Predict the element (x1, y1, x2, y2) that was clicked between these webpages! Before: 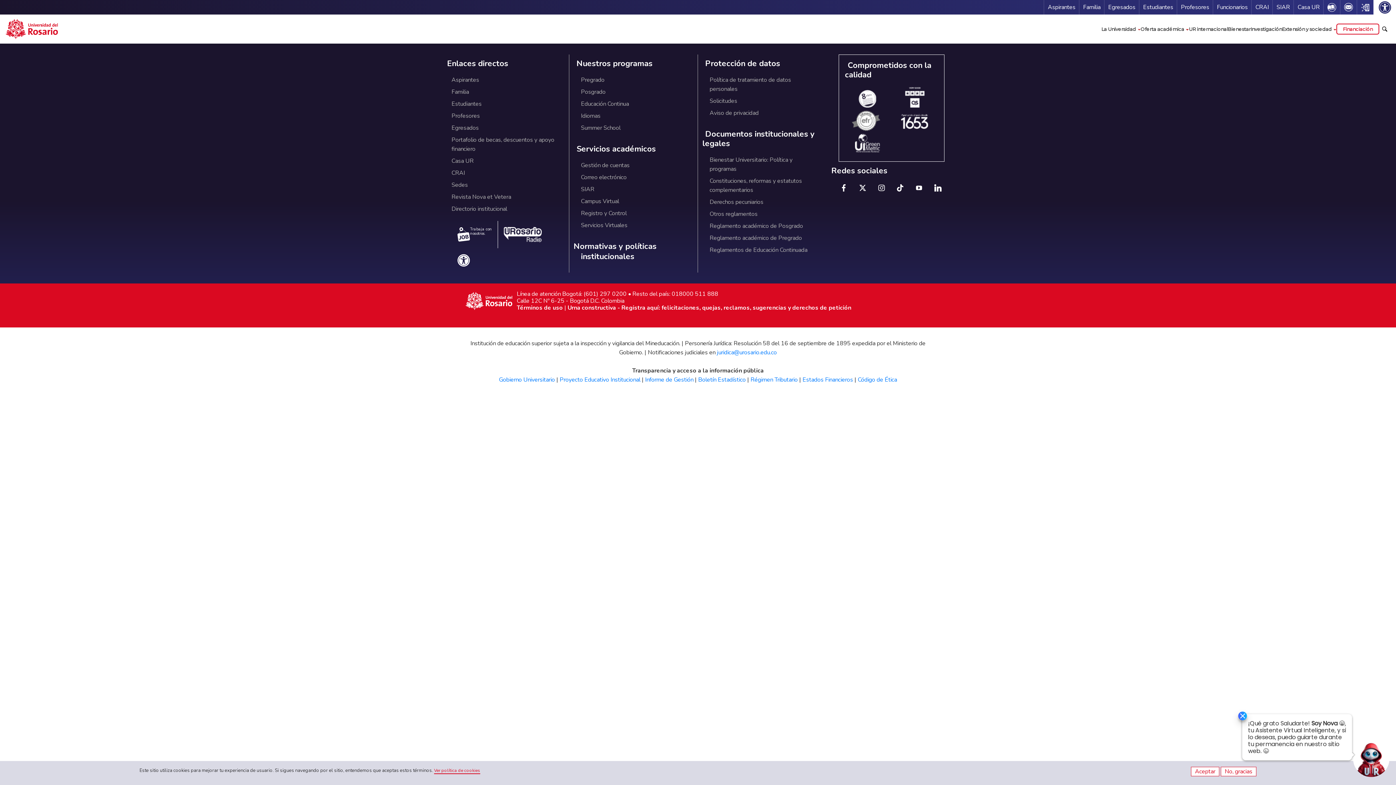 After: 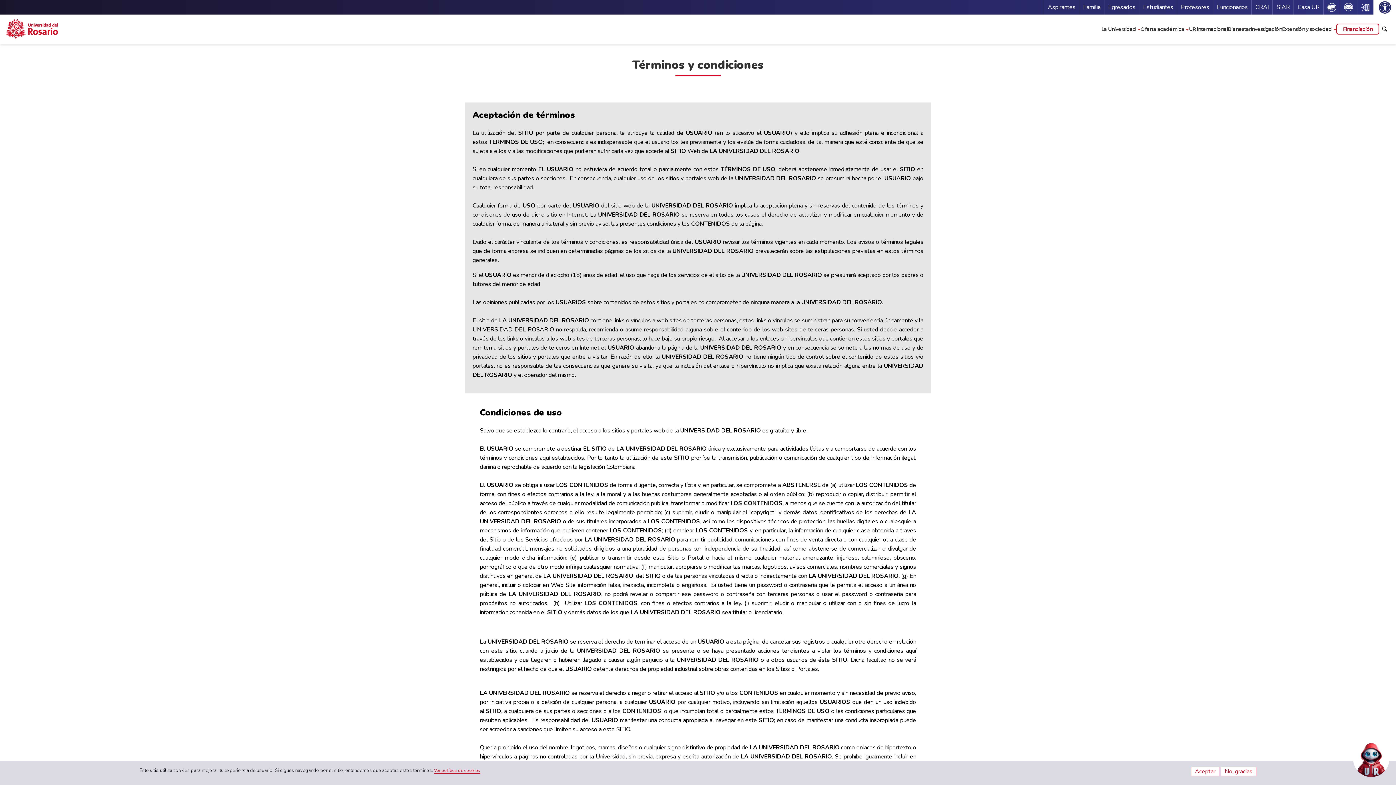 Action: bbox: (516, 303, 563, 311) label: Términos de uso